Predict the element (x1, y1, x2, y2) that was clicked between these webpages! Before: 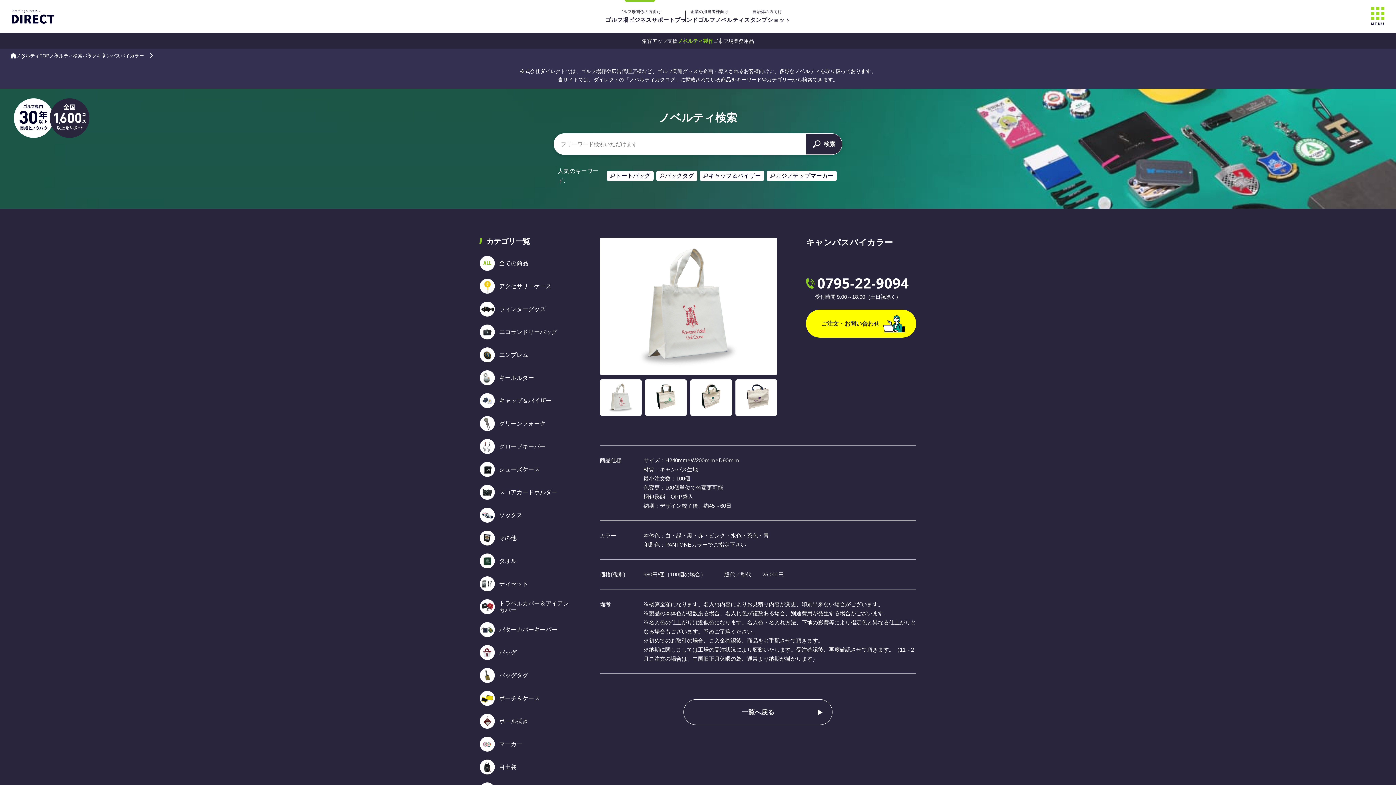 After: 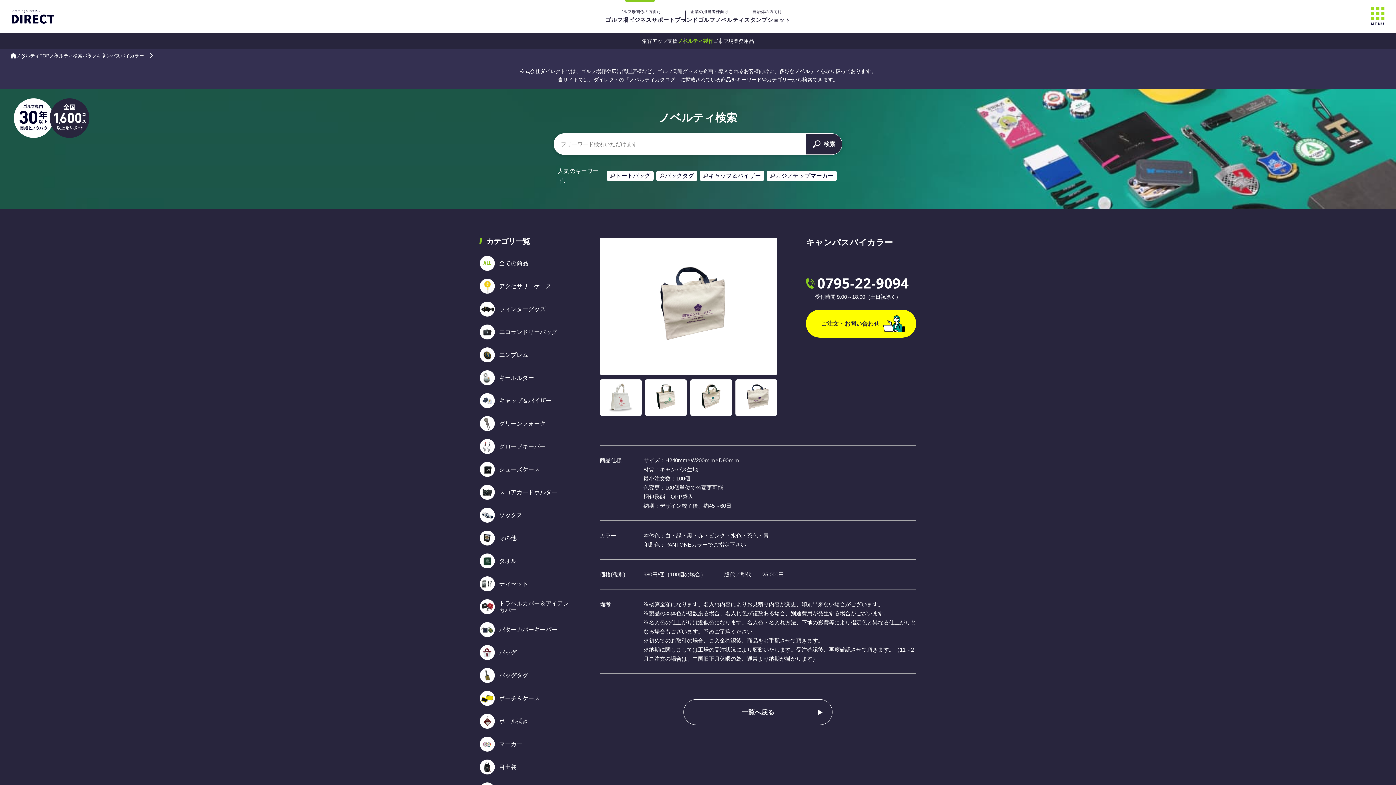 Action: bbox: (735, 379, 777, 416)